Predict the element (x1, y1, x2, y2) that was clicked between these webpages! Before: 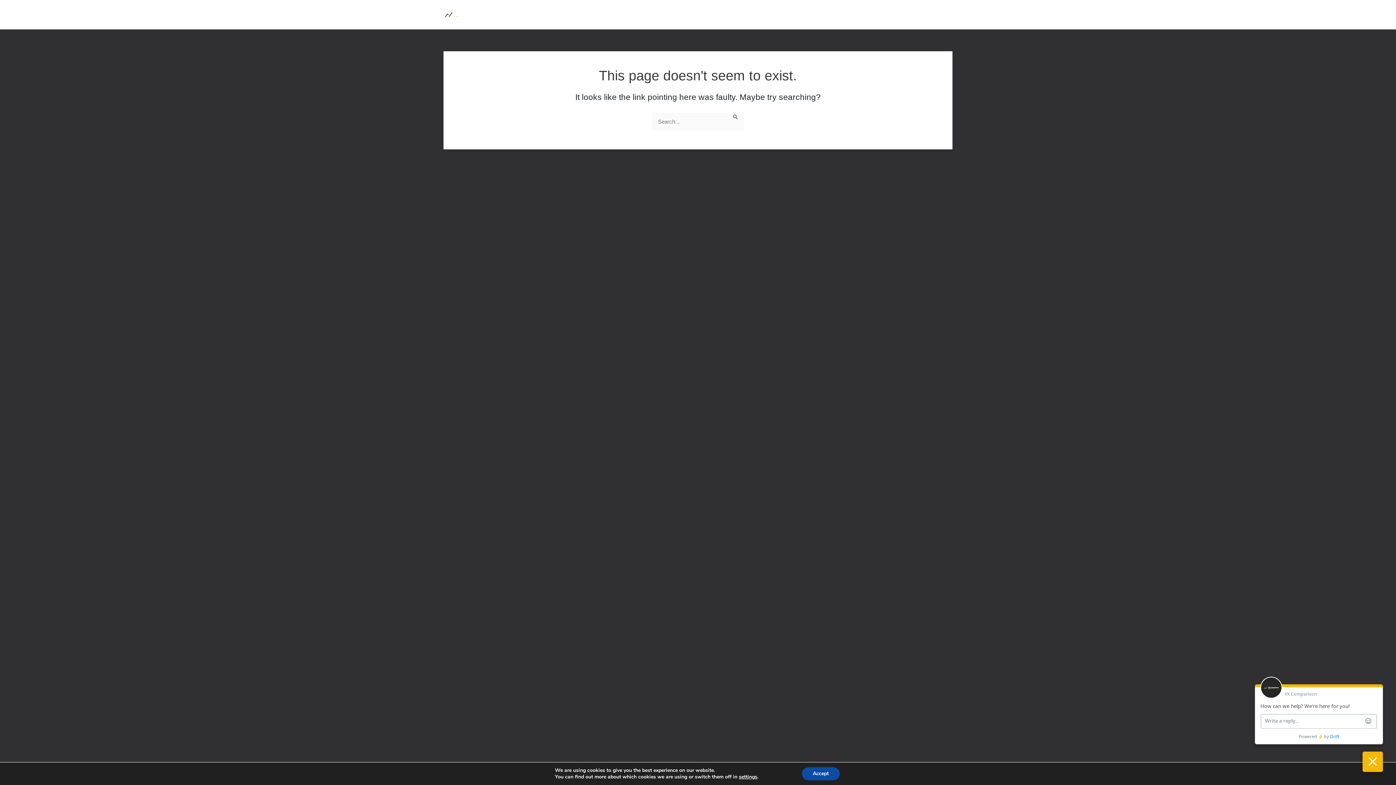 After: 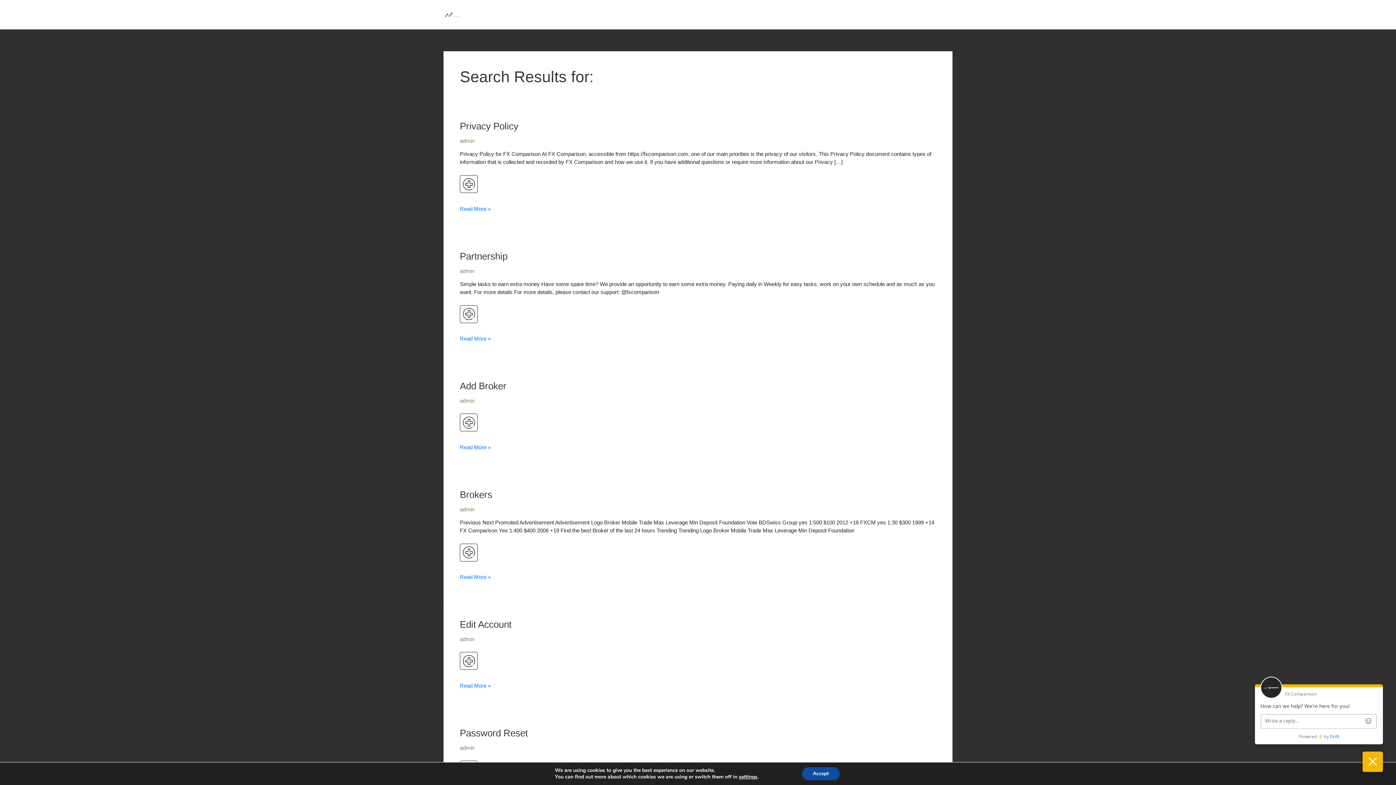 Action: bbox: (732, 112, 738, 121) label: Search Submit